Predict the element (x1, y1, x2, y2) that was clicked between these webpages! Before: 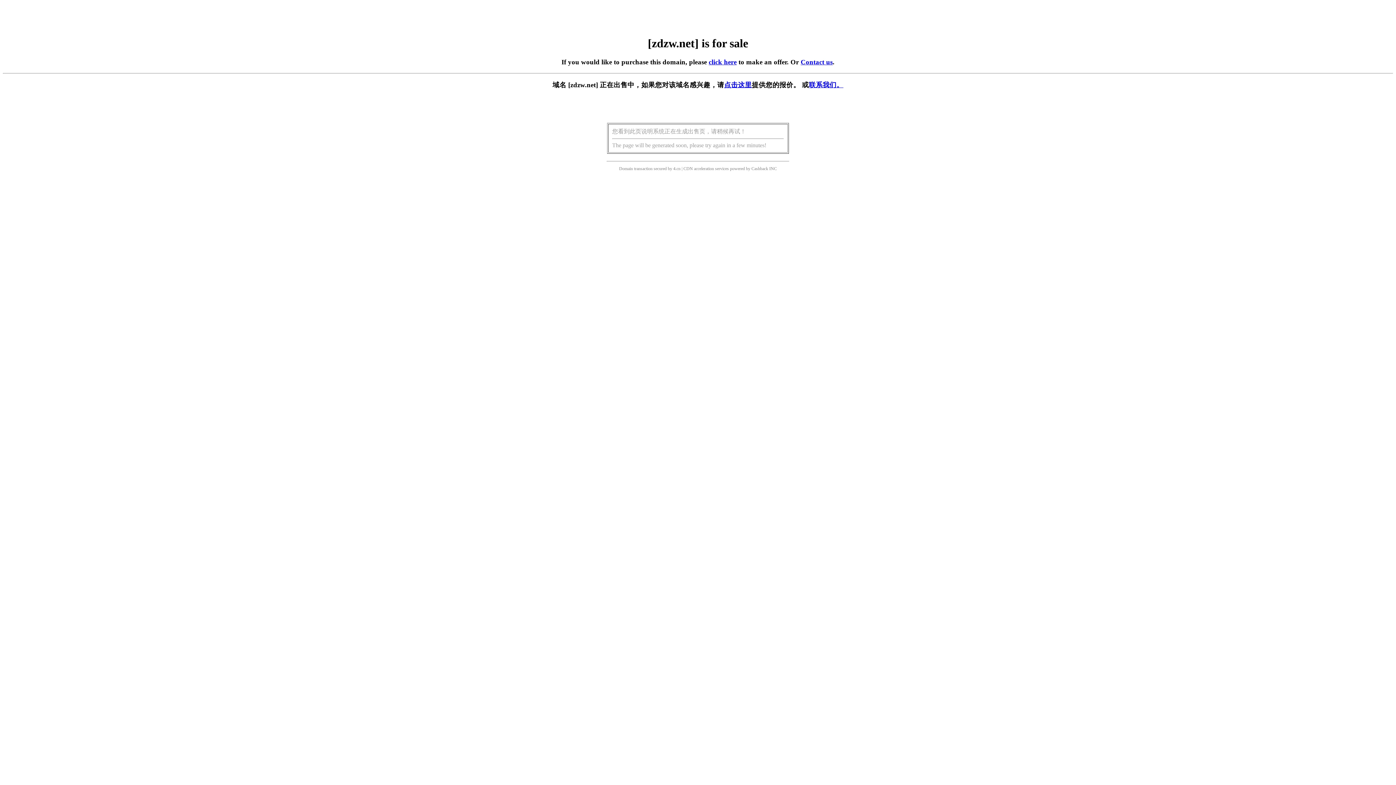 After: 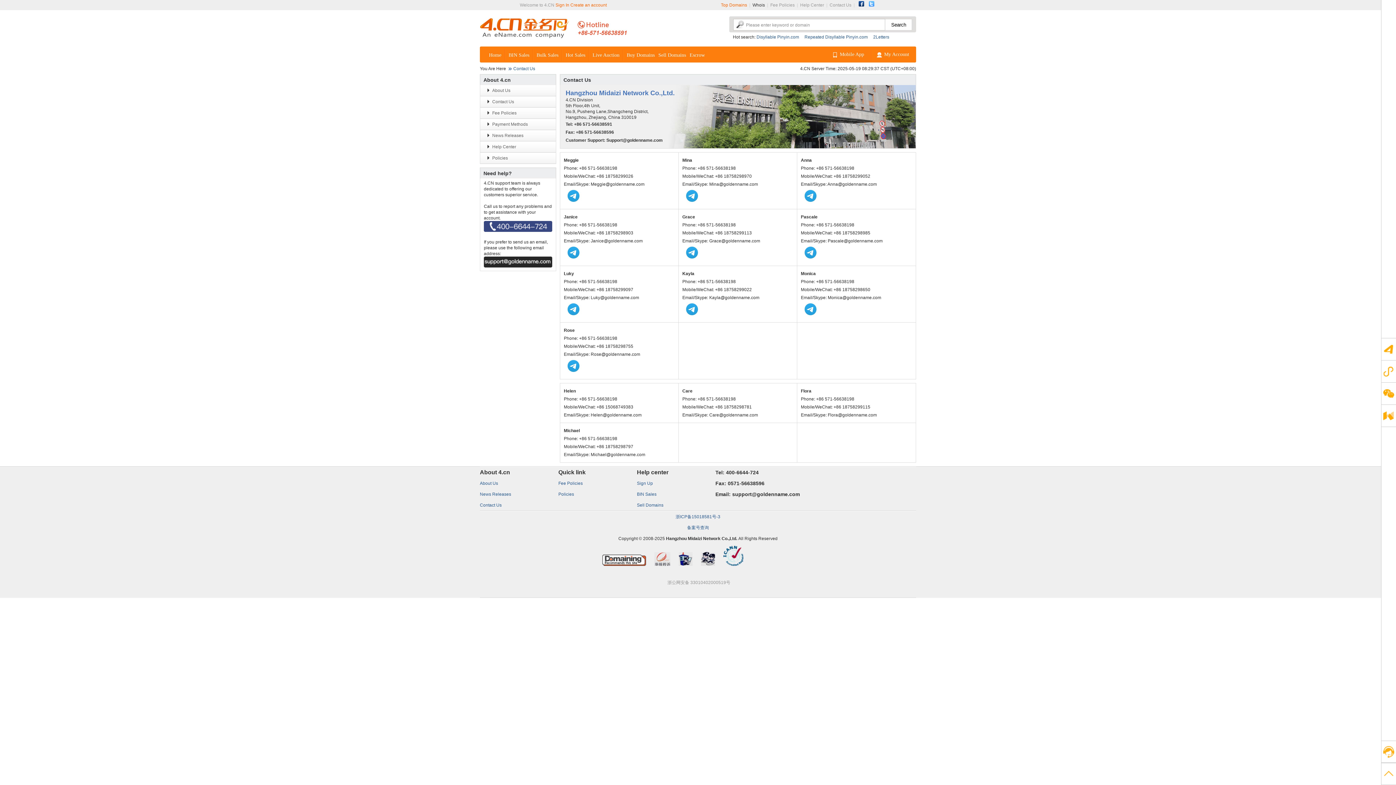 Action: bbox: (809, 81, 843, 88) label: 联系我们。